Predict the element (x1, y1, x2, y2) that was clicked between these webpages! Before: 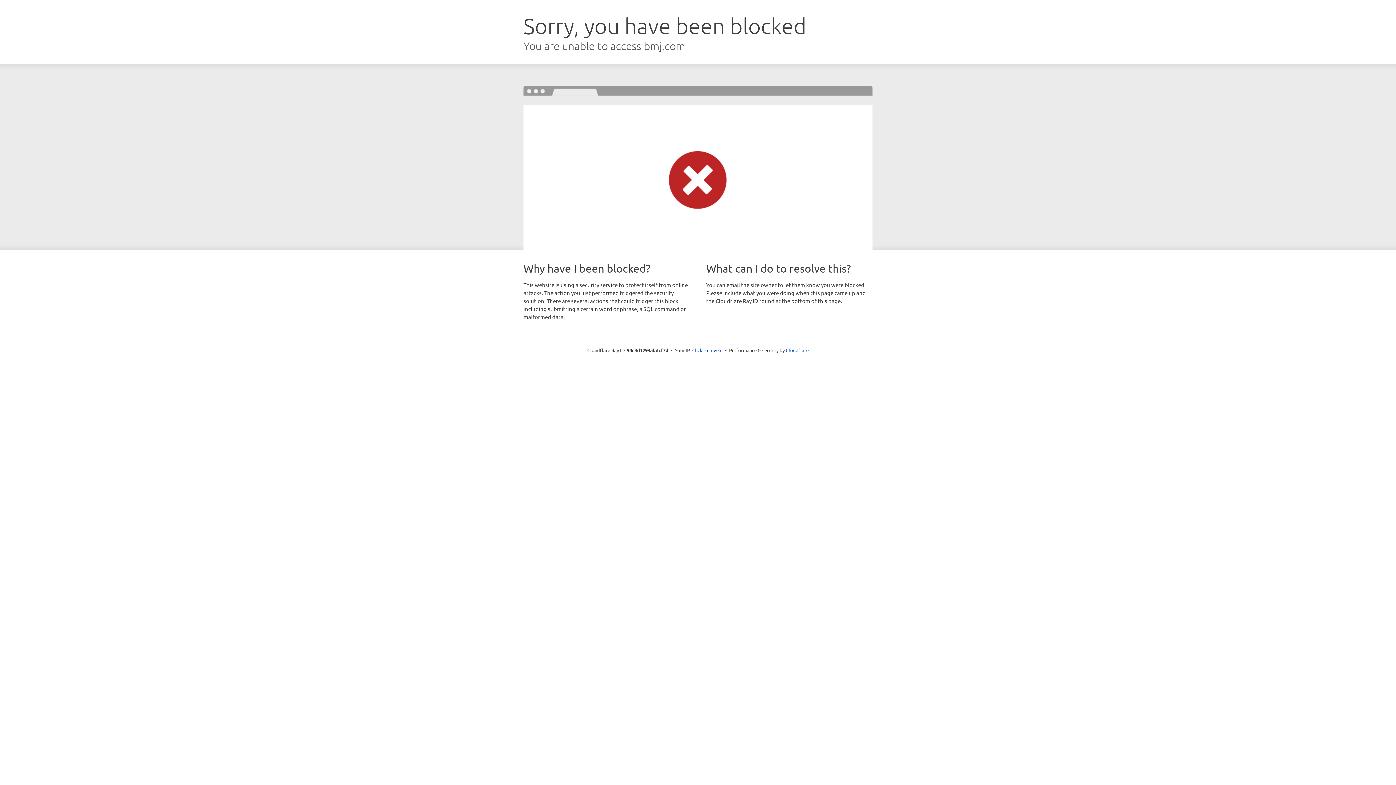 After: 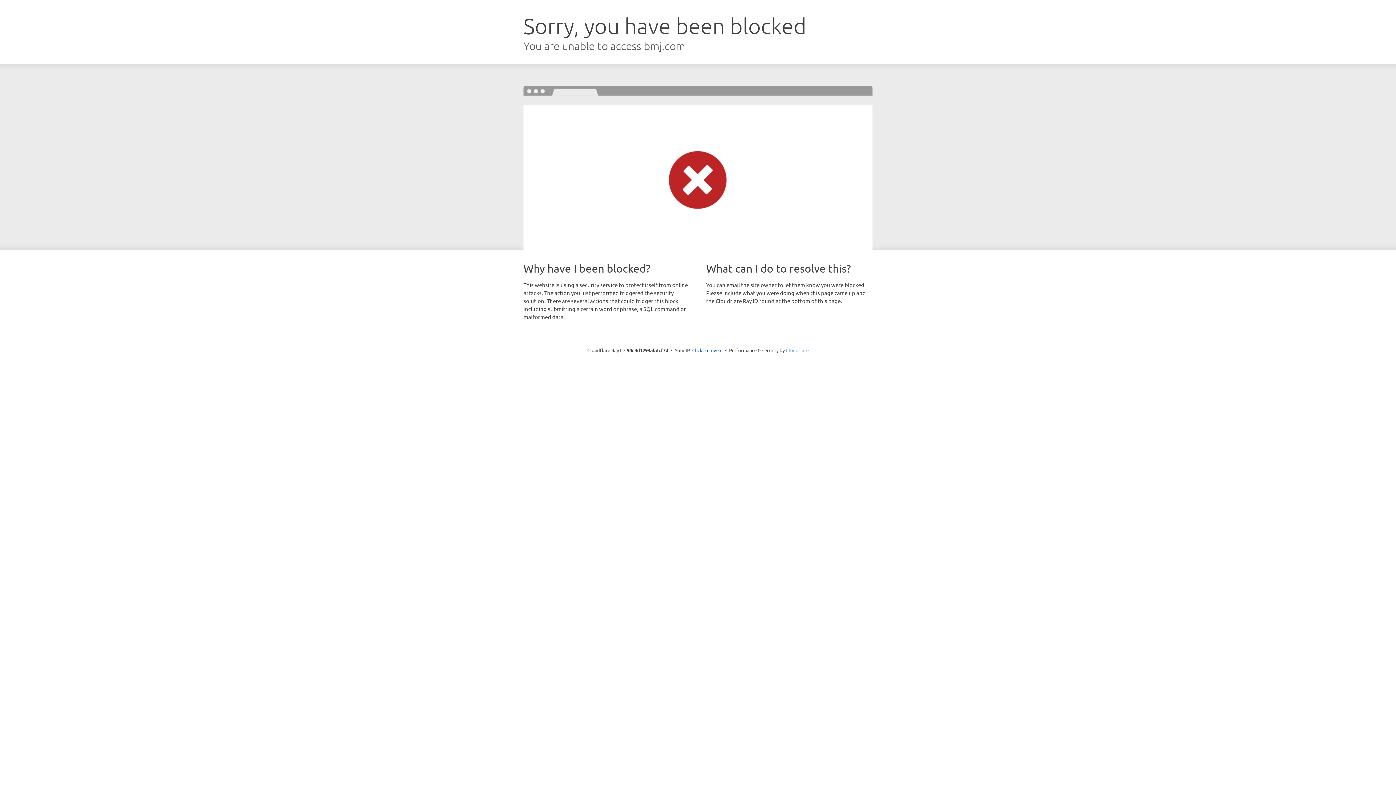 Action: label: Cloudflare bbox: (786, 347, 808, 353)